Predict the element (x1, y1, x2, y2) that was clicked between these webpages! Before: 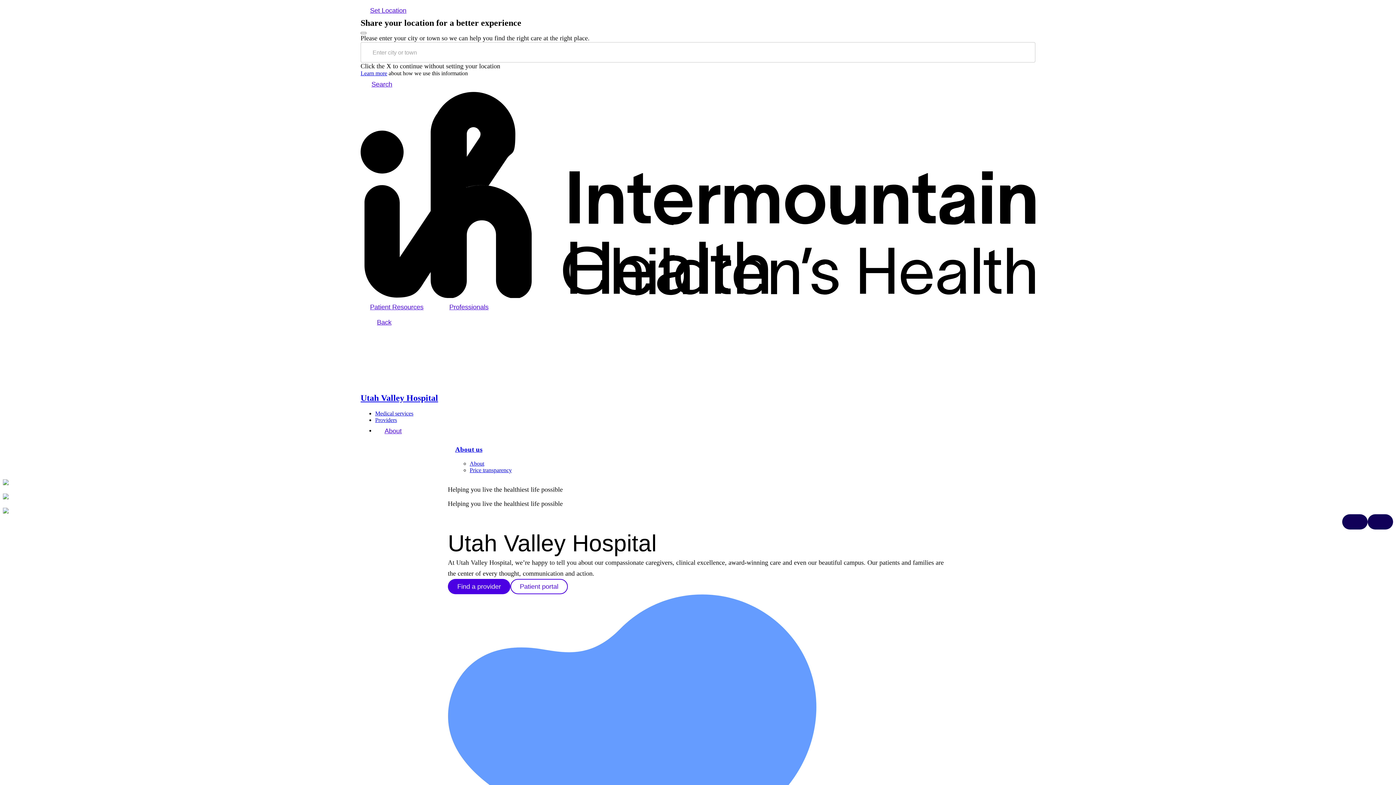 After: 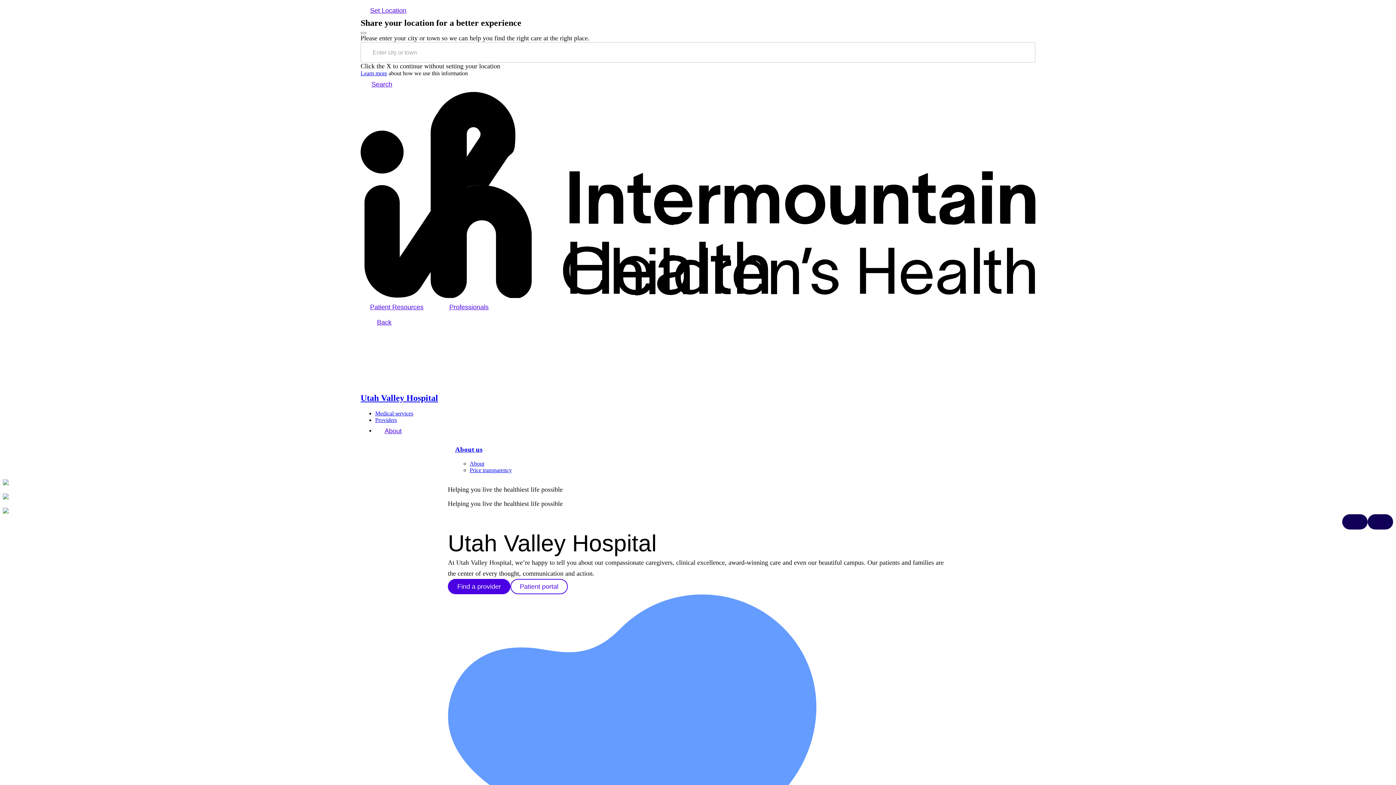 Action: bbox: (375, 410, 413, 416) label: Medical services